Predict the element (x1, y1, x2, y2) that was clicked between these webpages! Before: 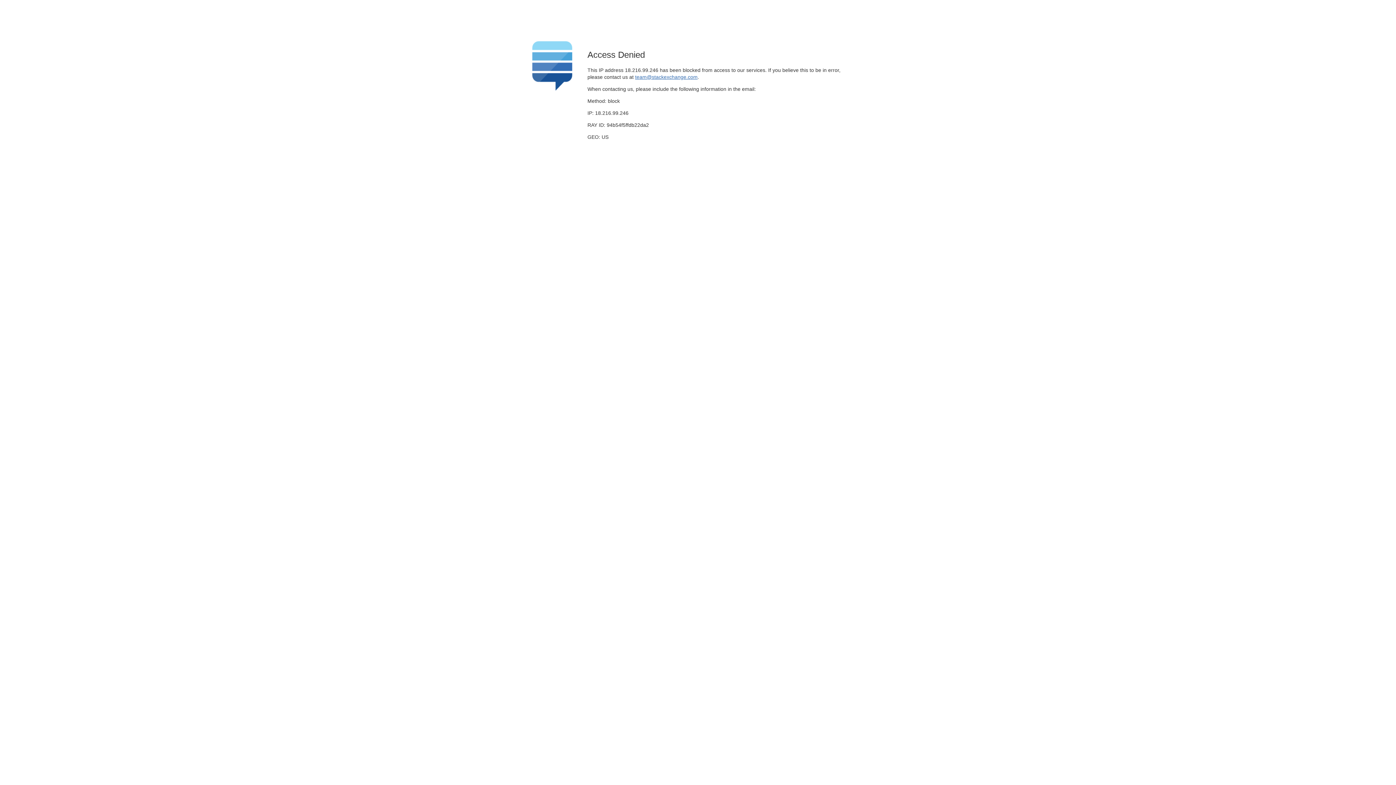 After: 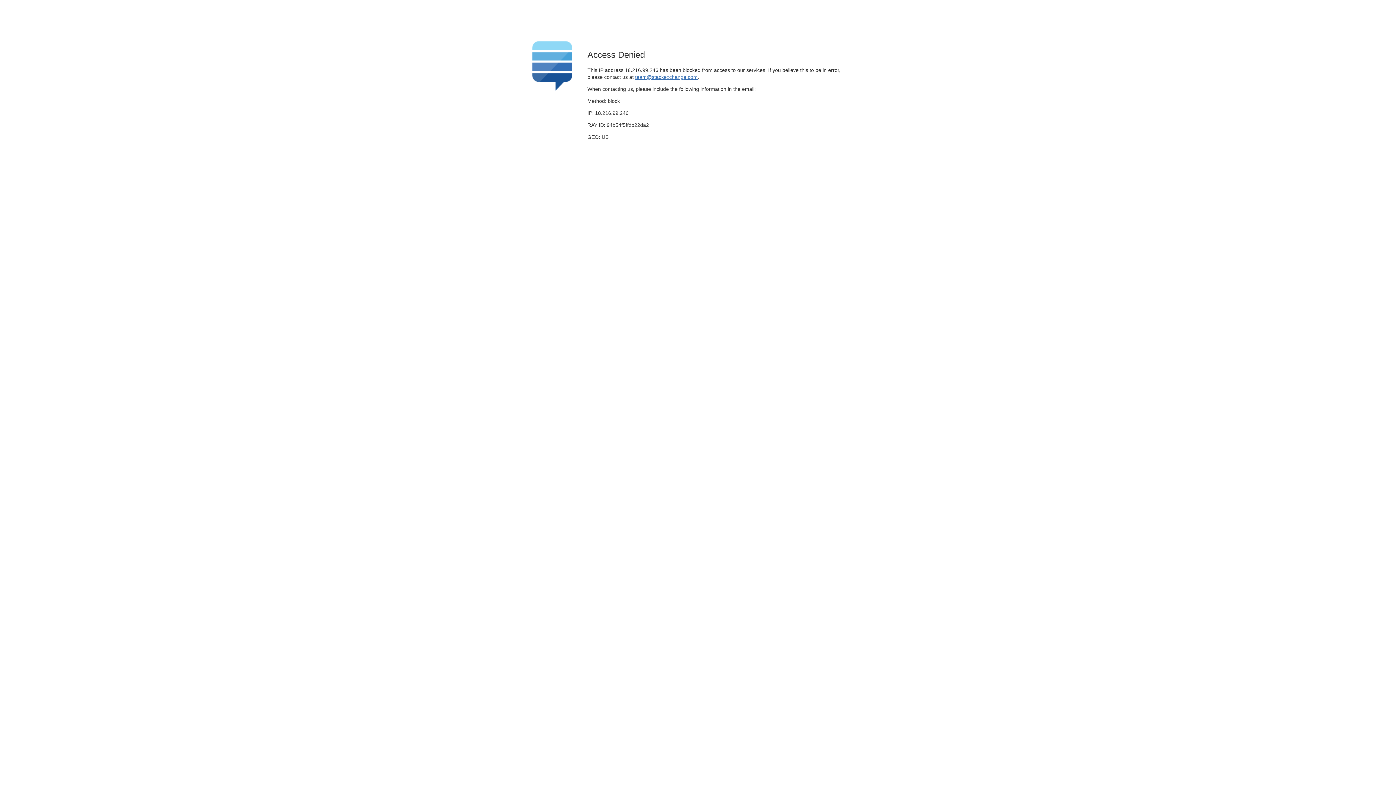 Action: bbox: (635, 74, 697, 79) label: team@stackexchange.com